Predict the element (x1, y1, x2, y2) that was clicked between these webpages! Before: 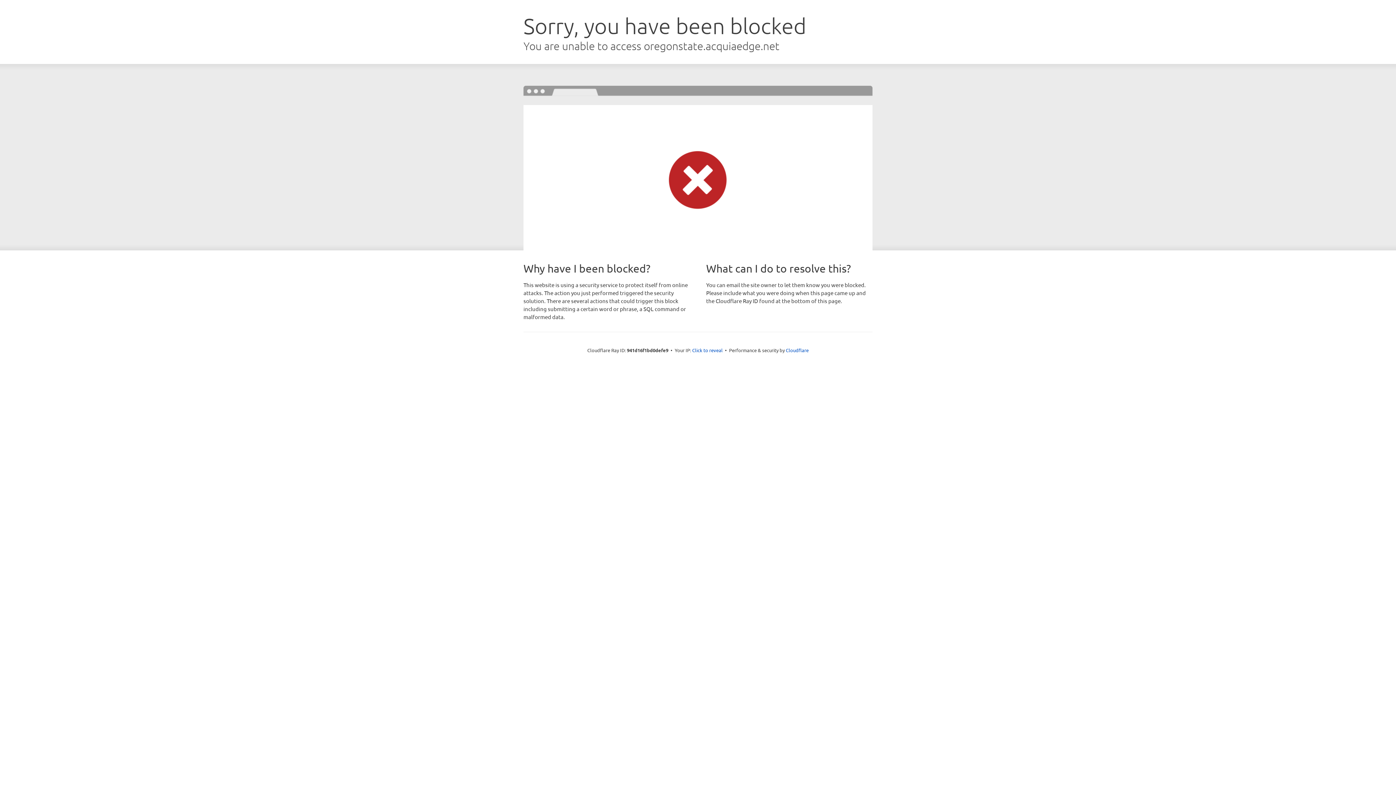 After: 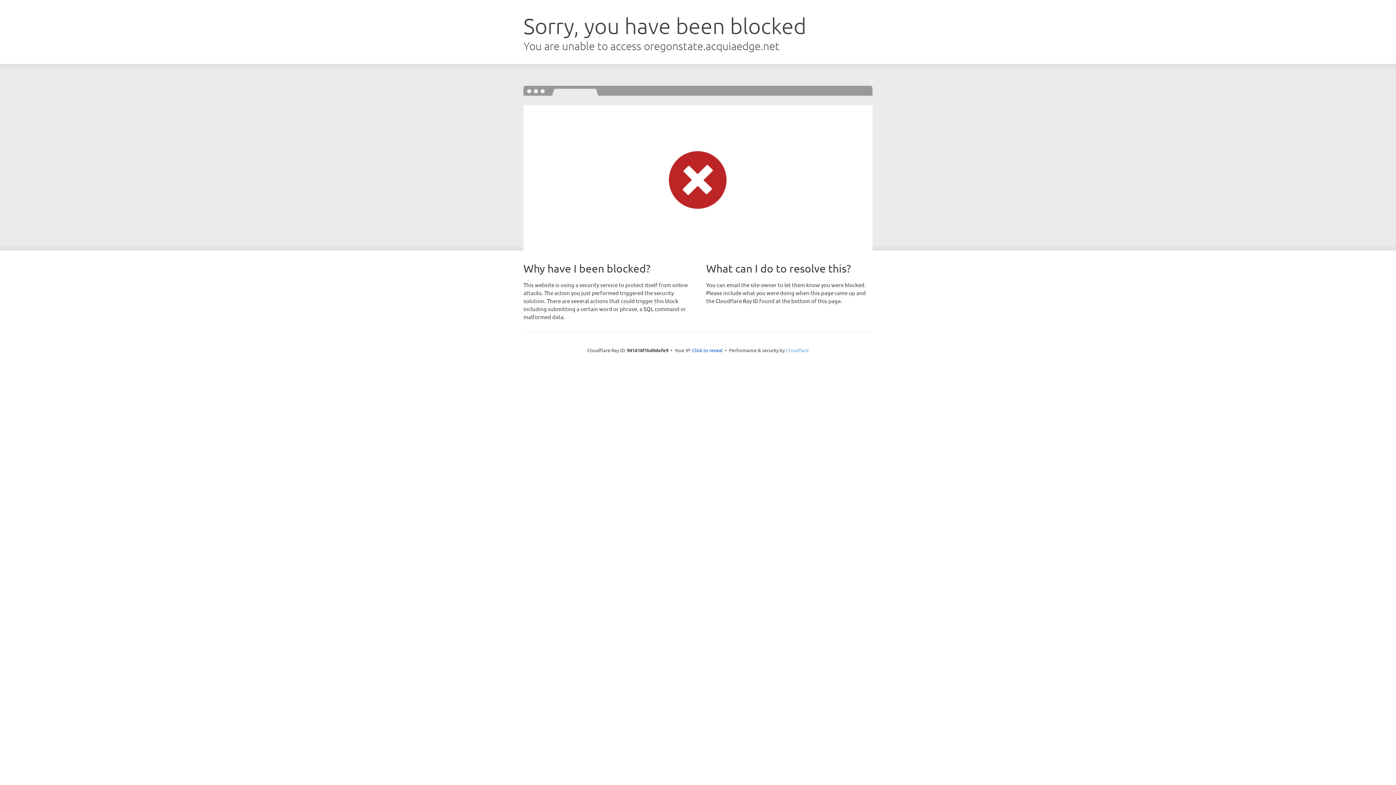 Action: bbox: (786, 347, 808, 353) label: Cloudflare